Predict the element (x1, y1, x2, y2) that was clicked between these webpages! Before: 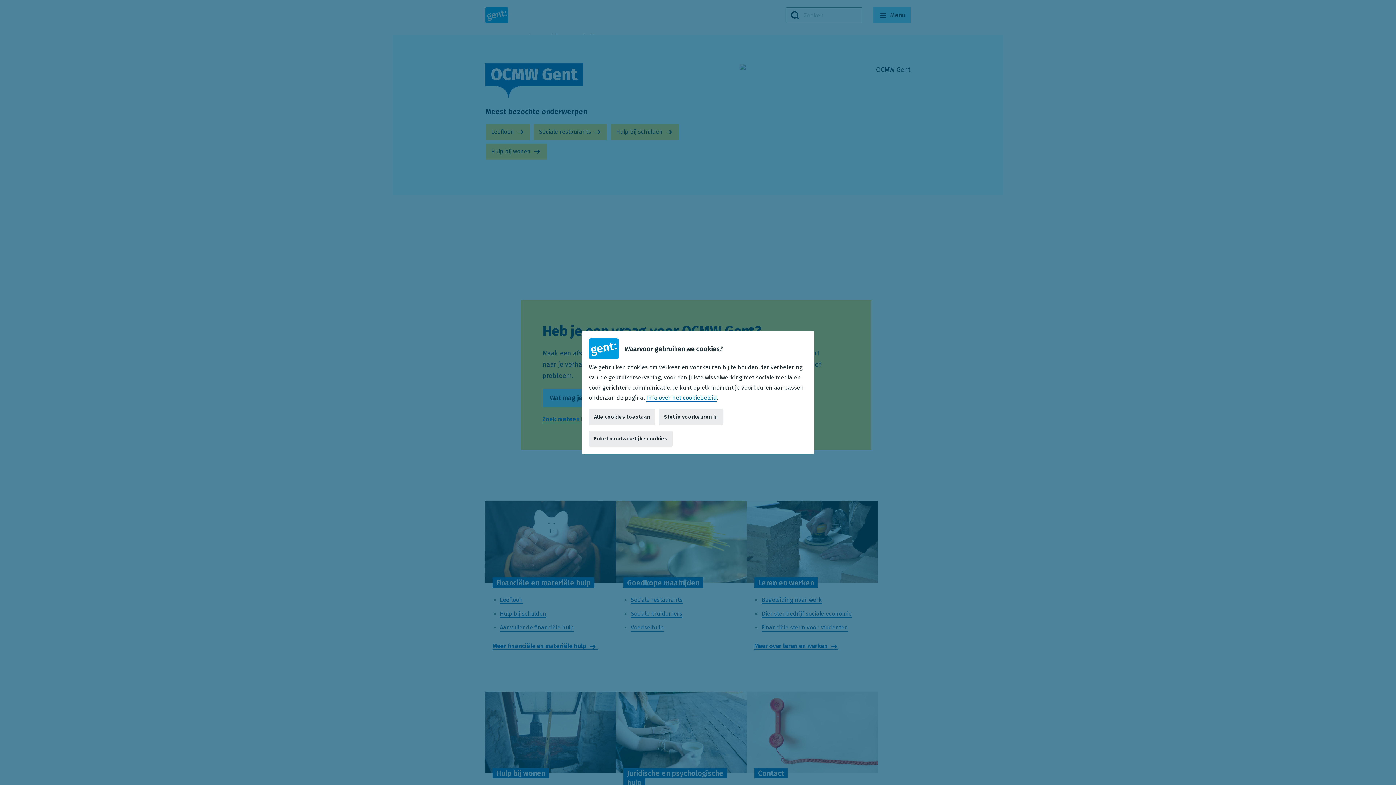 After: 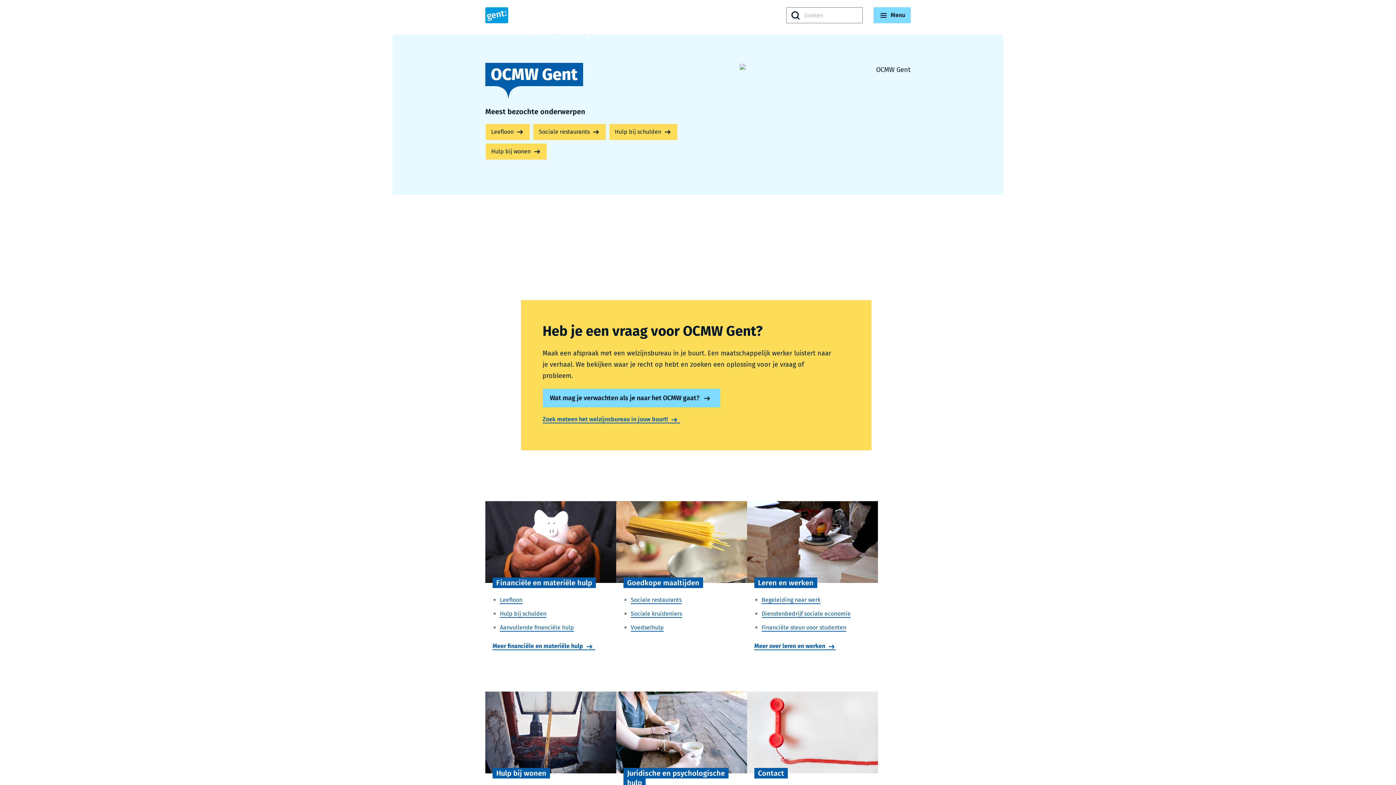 Action: bbox: (589, 430, 672, 446) label: Enkel noodzakelijke cookies